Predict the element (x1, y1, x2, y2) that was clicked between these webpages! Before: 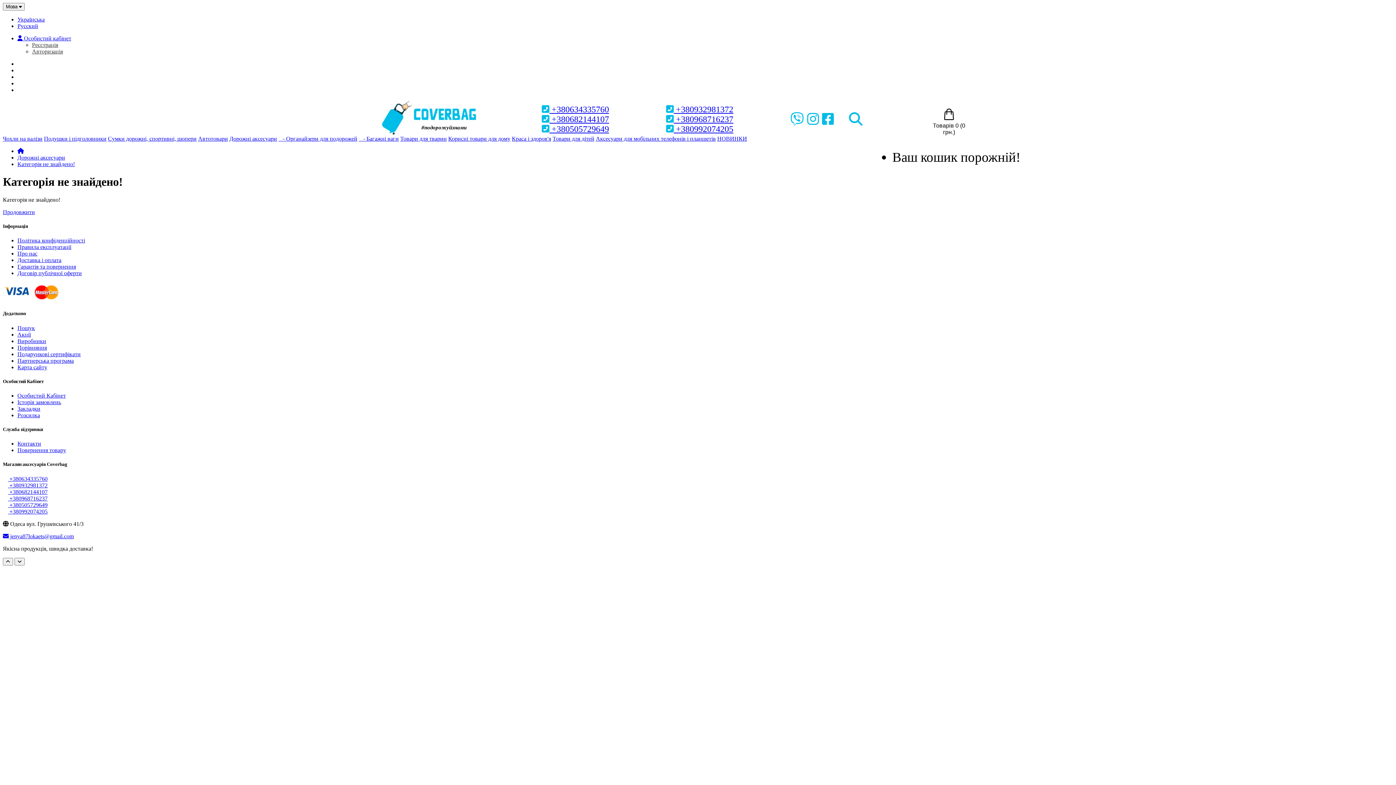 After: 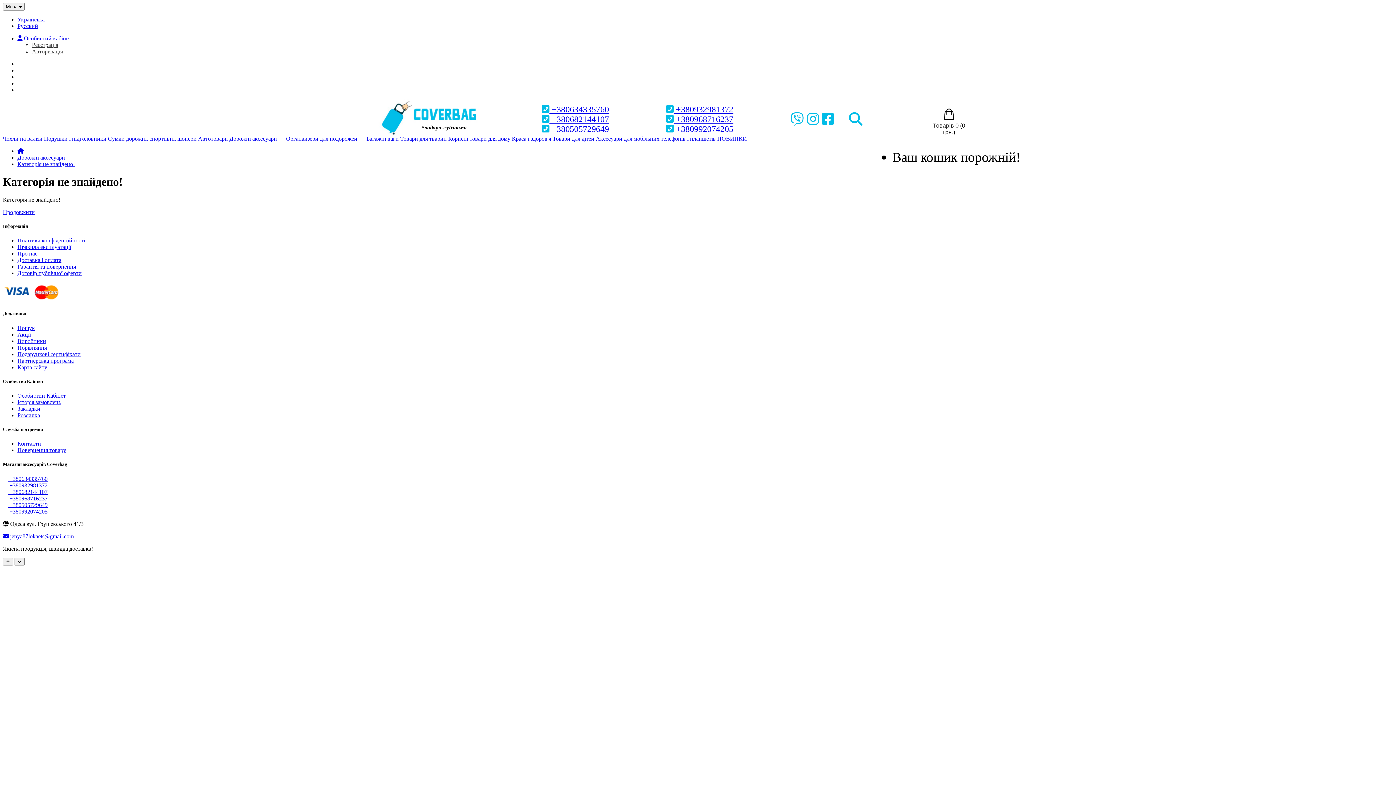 Action: label:  jenya87lokaets@gmail.com bbox: (2, 533, 73, 539)